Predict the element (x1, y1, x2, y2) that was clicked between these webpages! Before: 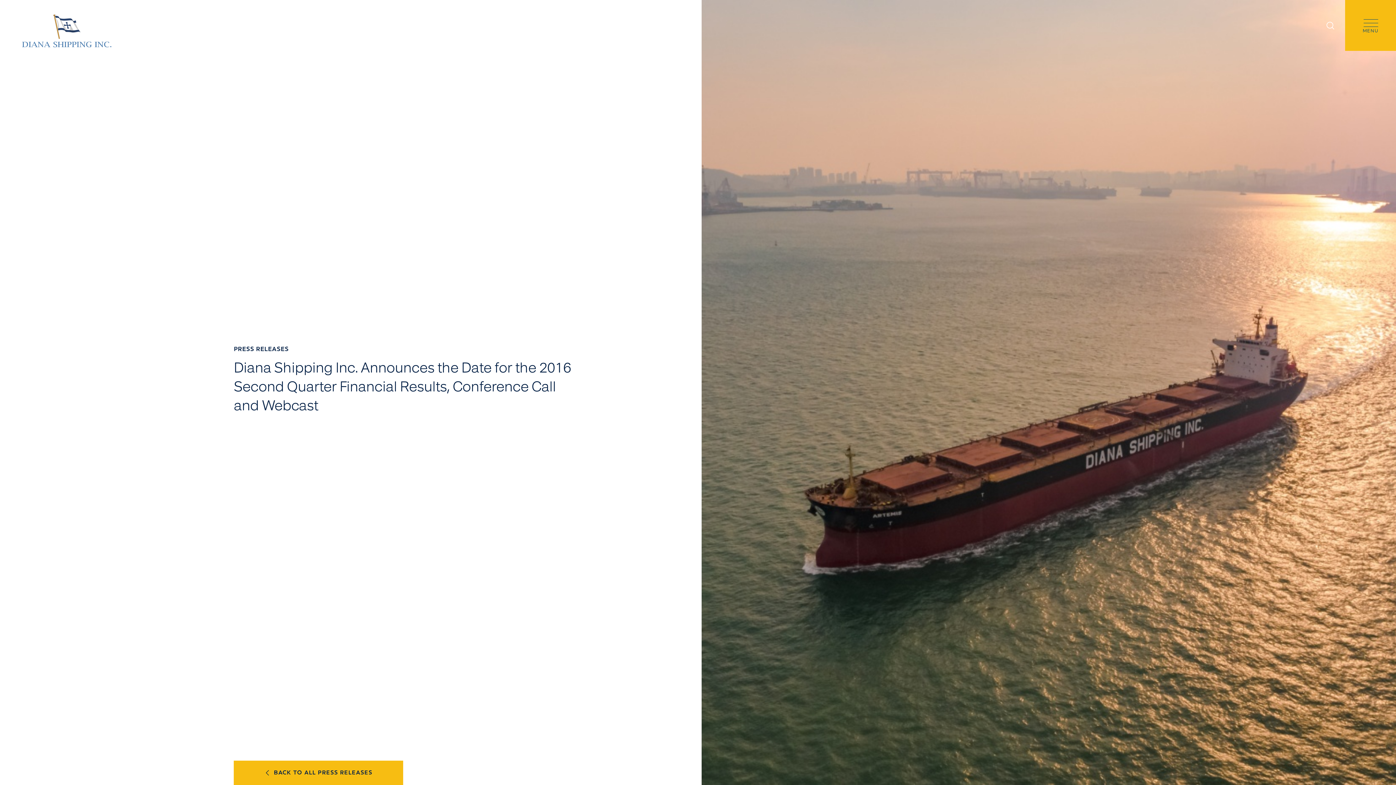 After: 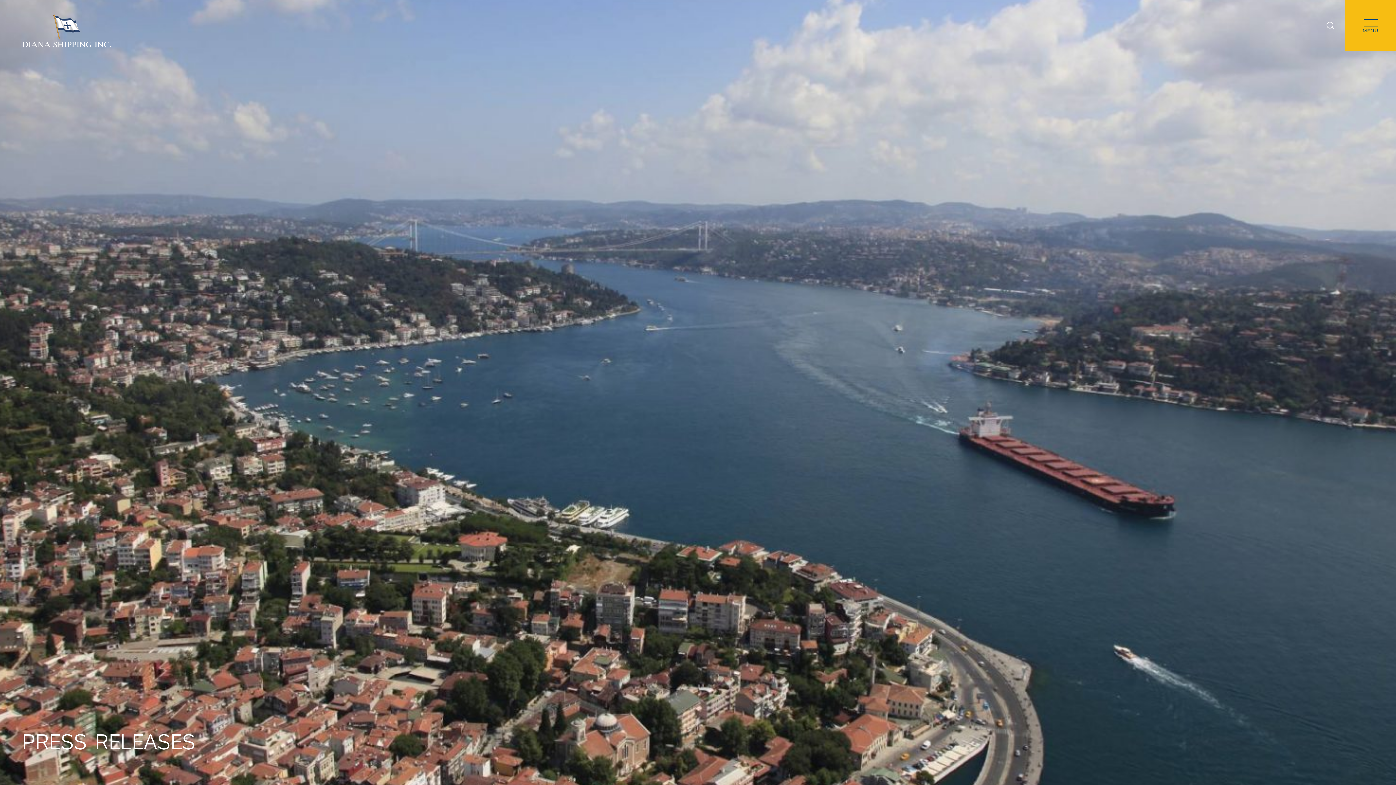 Action: bbox: (233, 761, 403, 785) label: BACK TO ALL PRESS RELEASES